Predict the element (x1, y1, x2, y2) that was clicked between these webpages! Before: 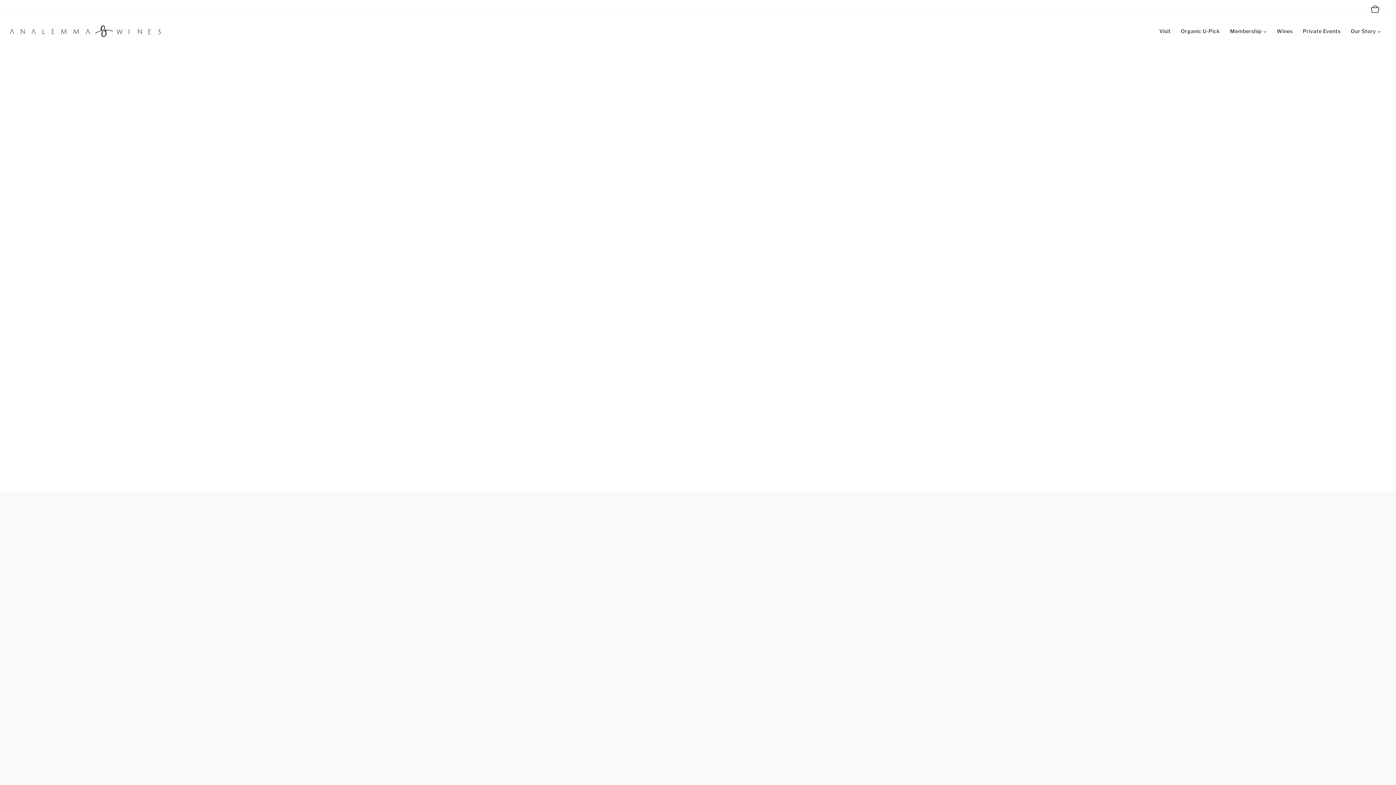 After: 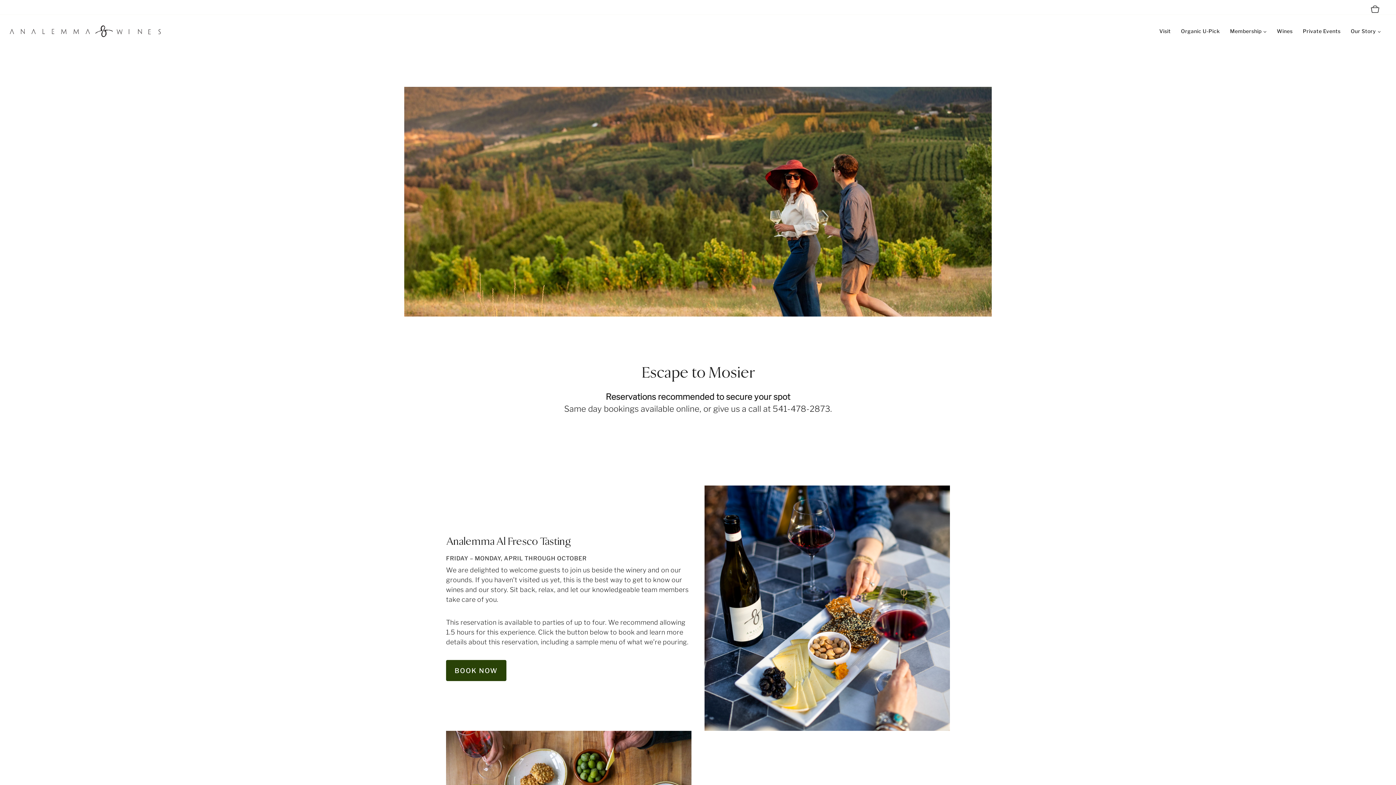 Action: bbox: (1154, 24, 1176, 37) label: Visit